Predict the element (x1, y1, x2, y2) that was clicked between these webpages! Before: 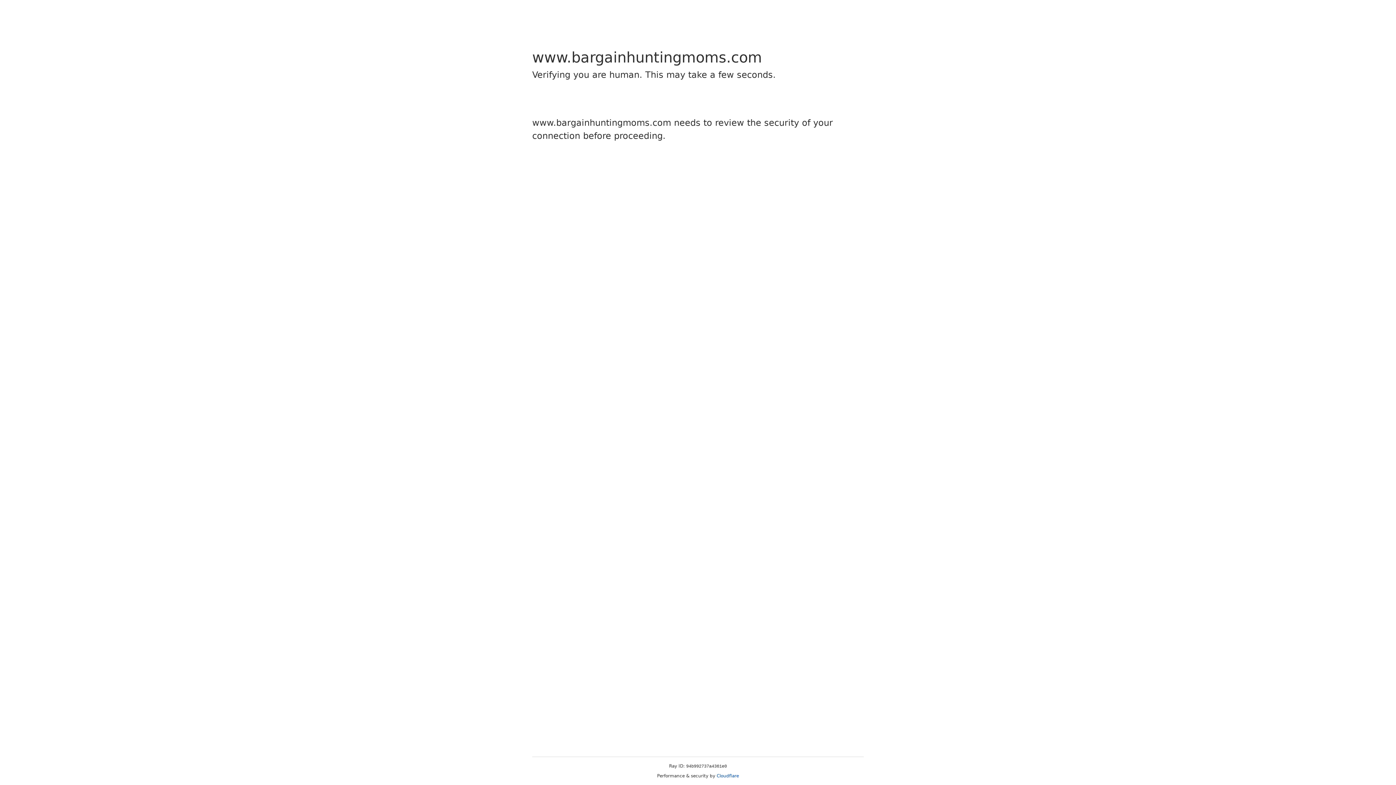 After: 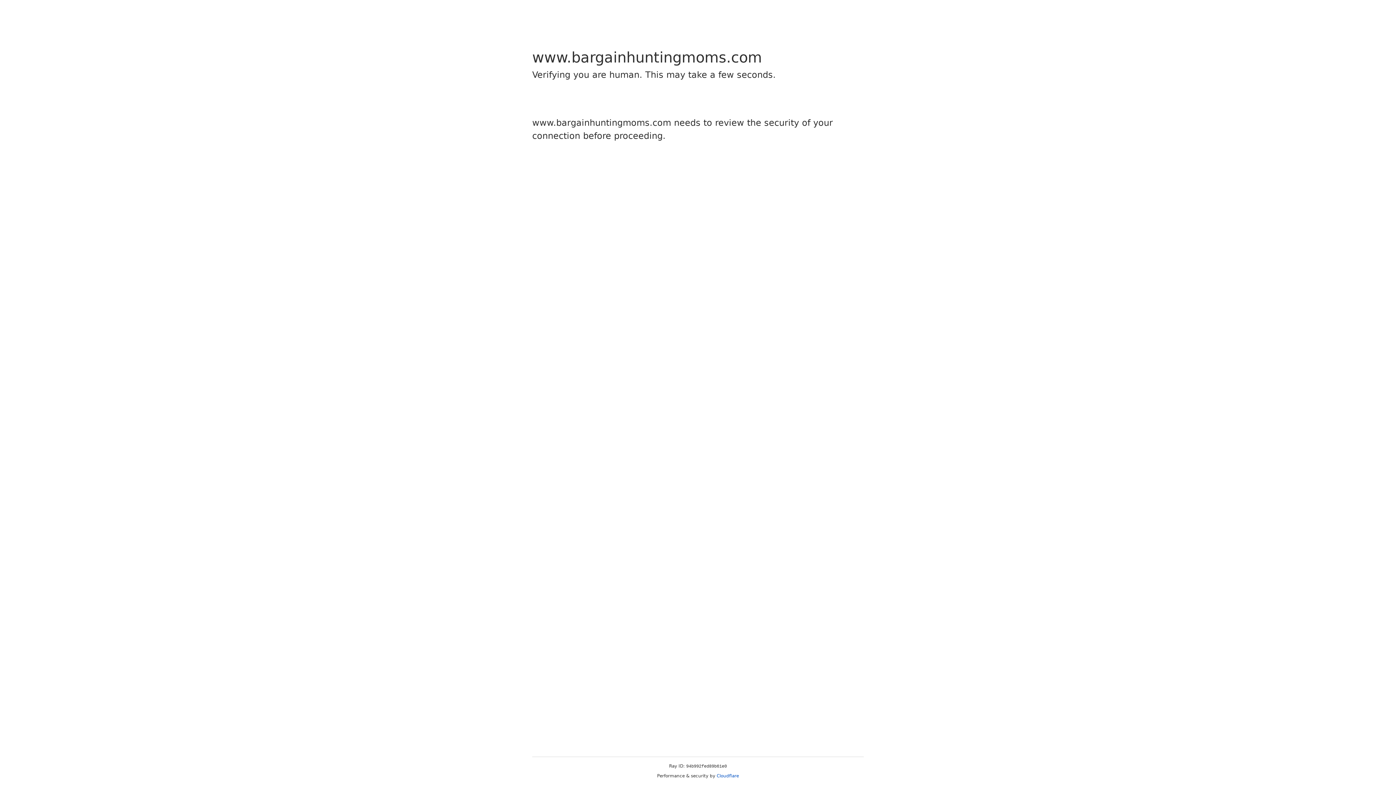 Action: label: Cloudflare bbox: (716, 773, 739, 778)